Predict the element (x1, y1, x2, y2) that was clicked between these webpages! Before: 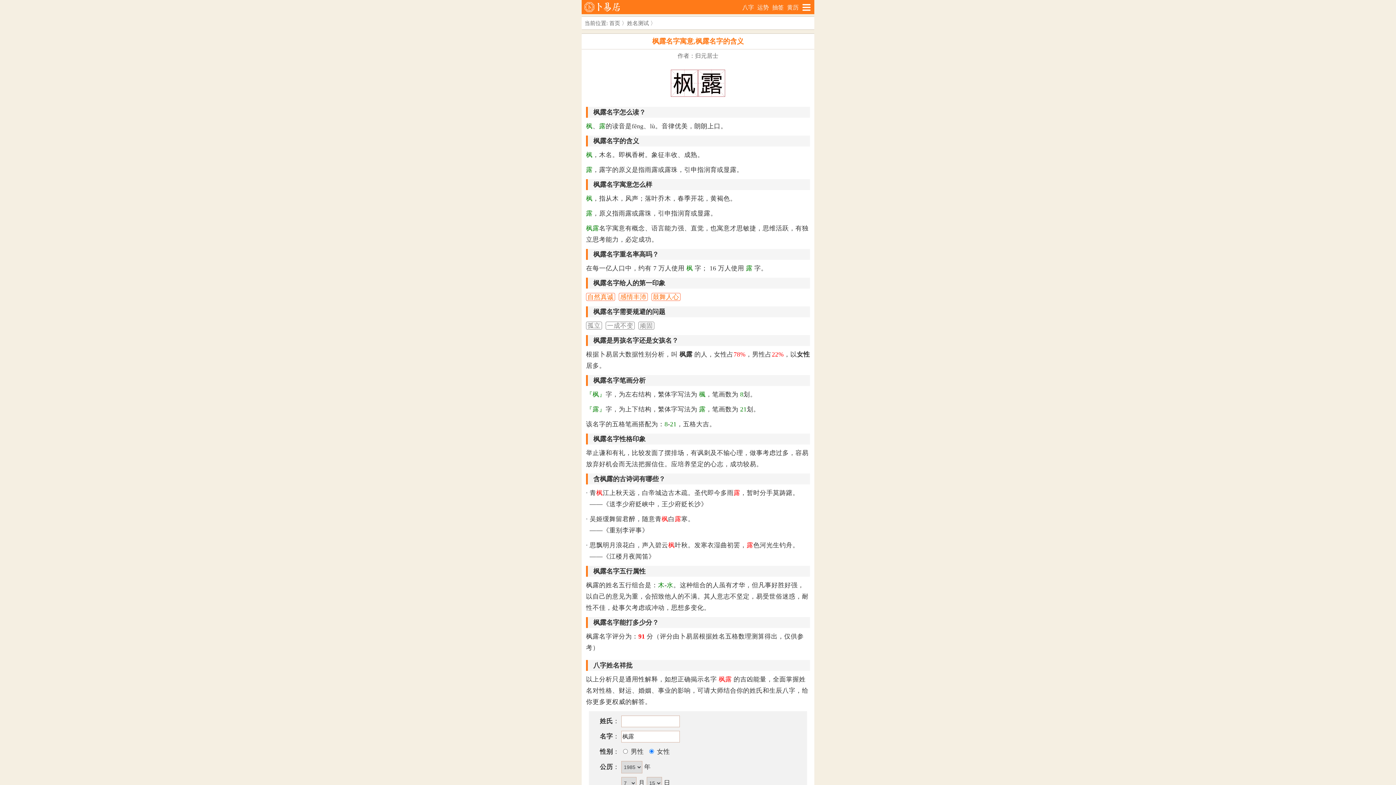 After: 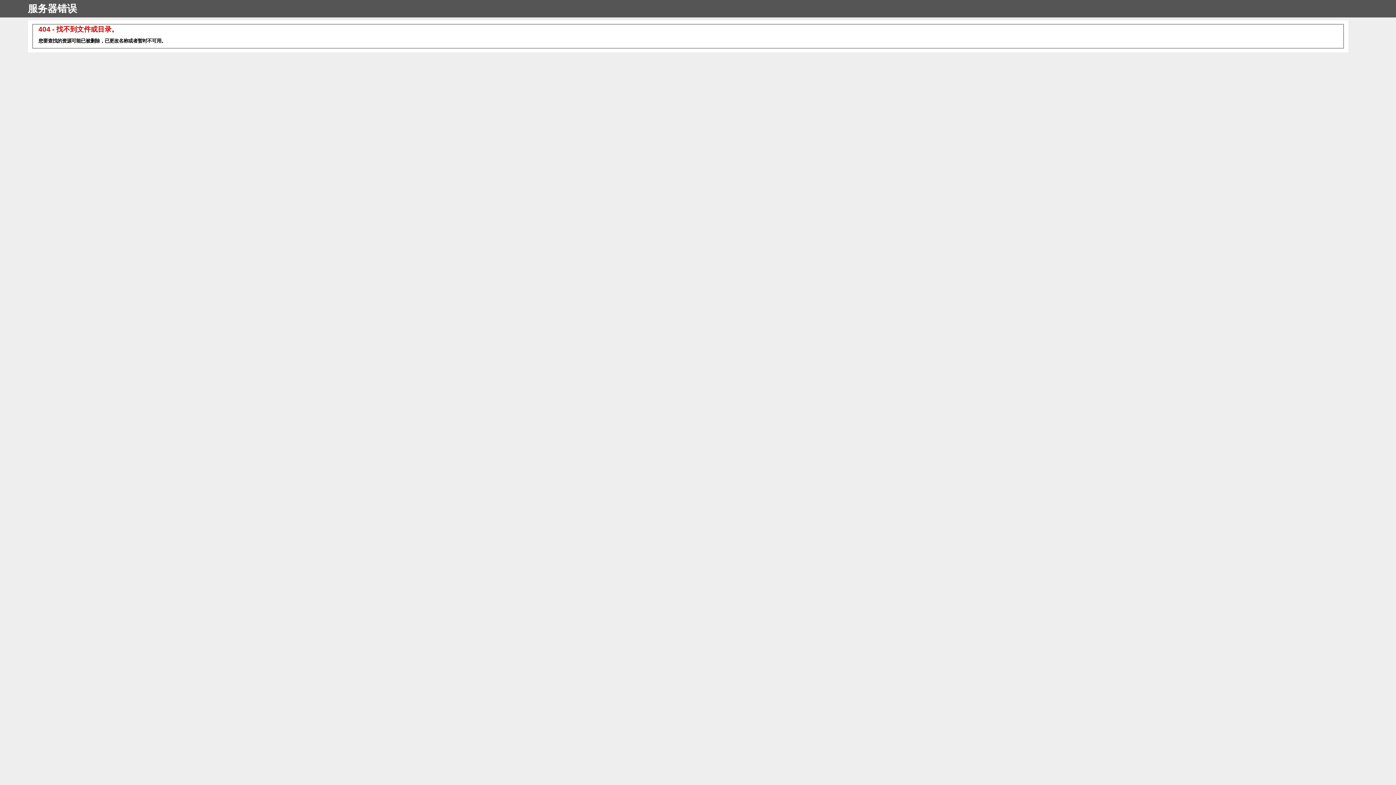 Action: bbox: (787, 4, 798, 10) label: 黄历